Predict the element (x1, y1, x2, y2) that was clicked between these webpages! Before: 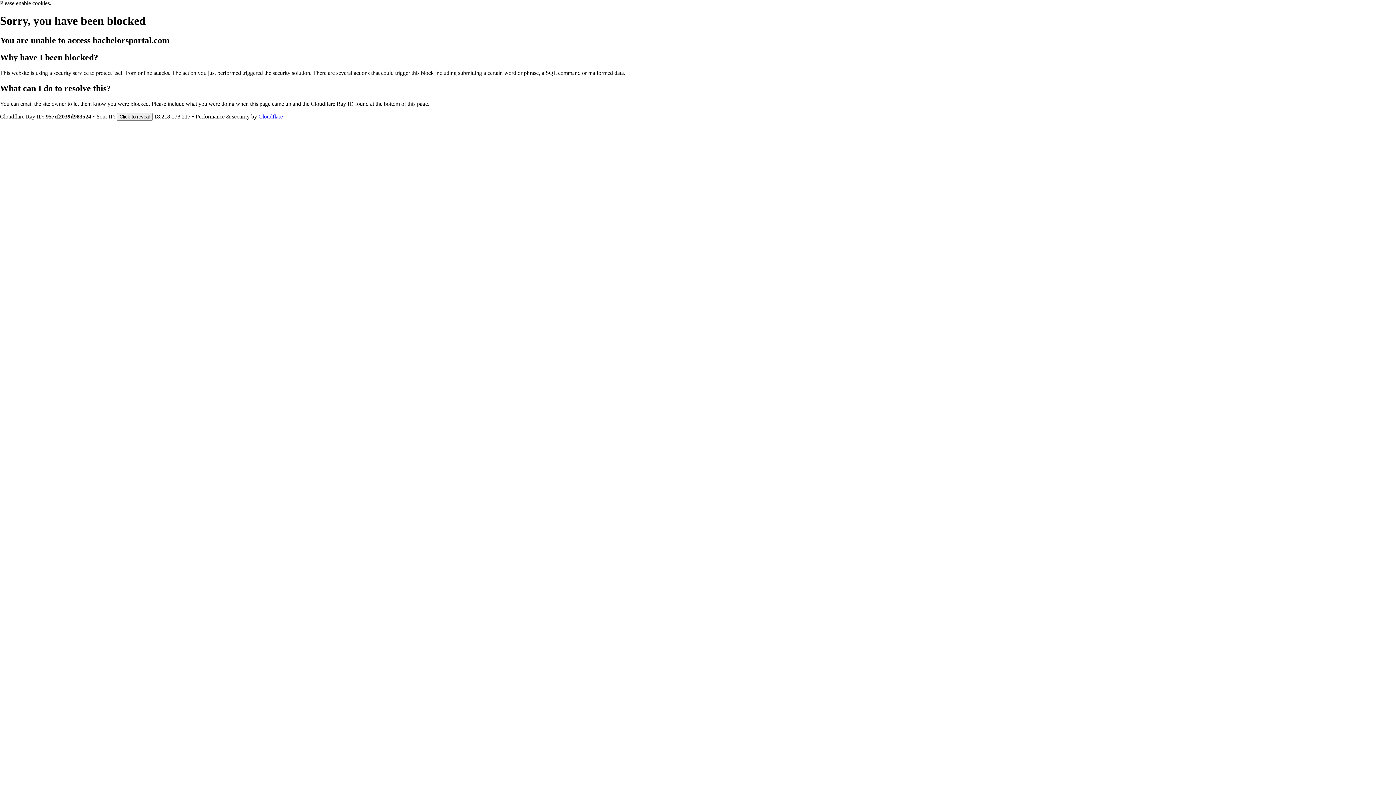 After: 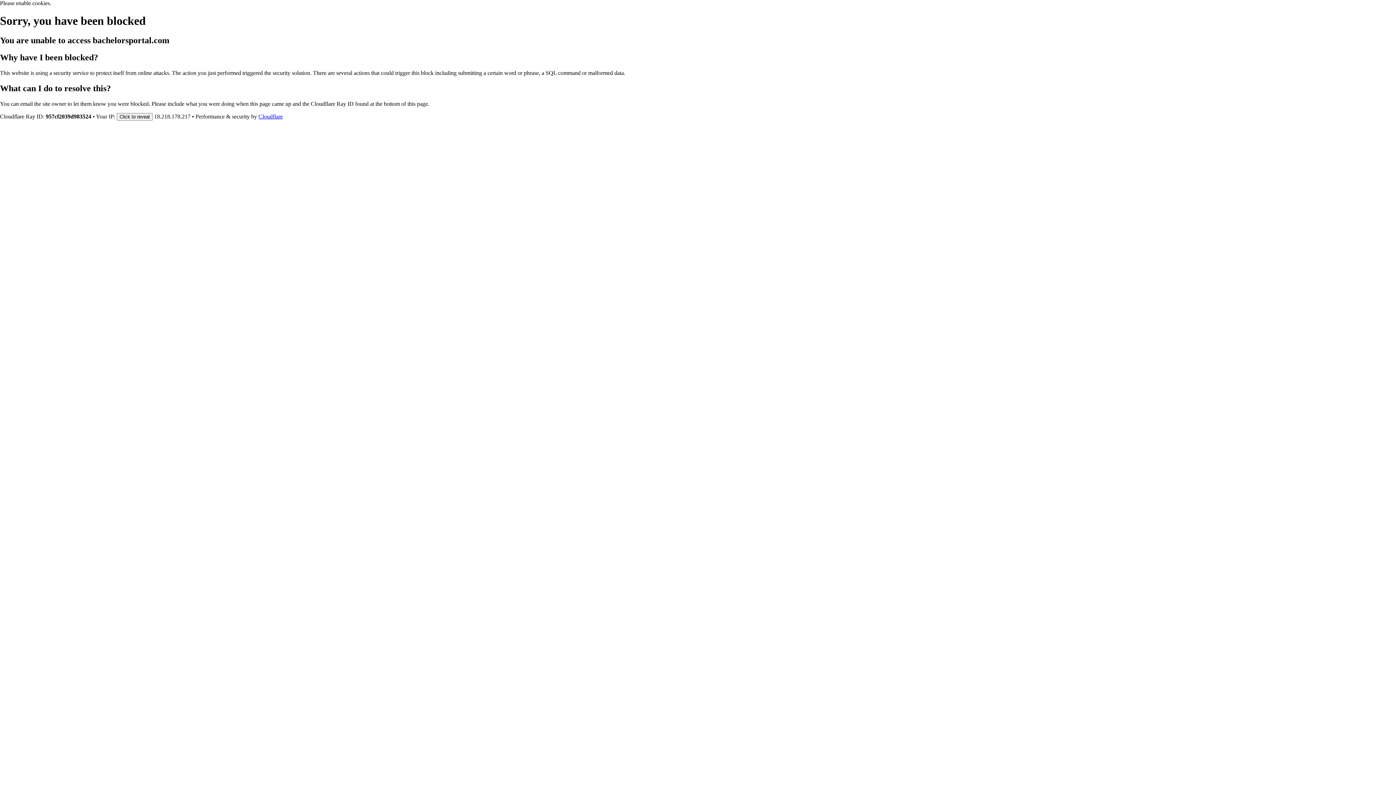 Action: bbox: (258, 113, 282, 119) label: Cloudflare